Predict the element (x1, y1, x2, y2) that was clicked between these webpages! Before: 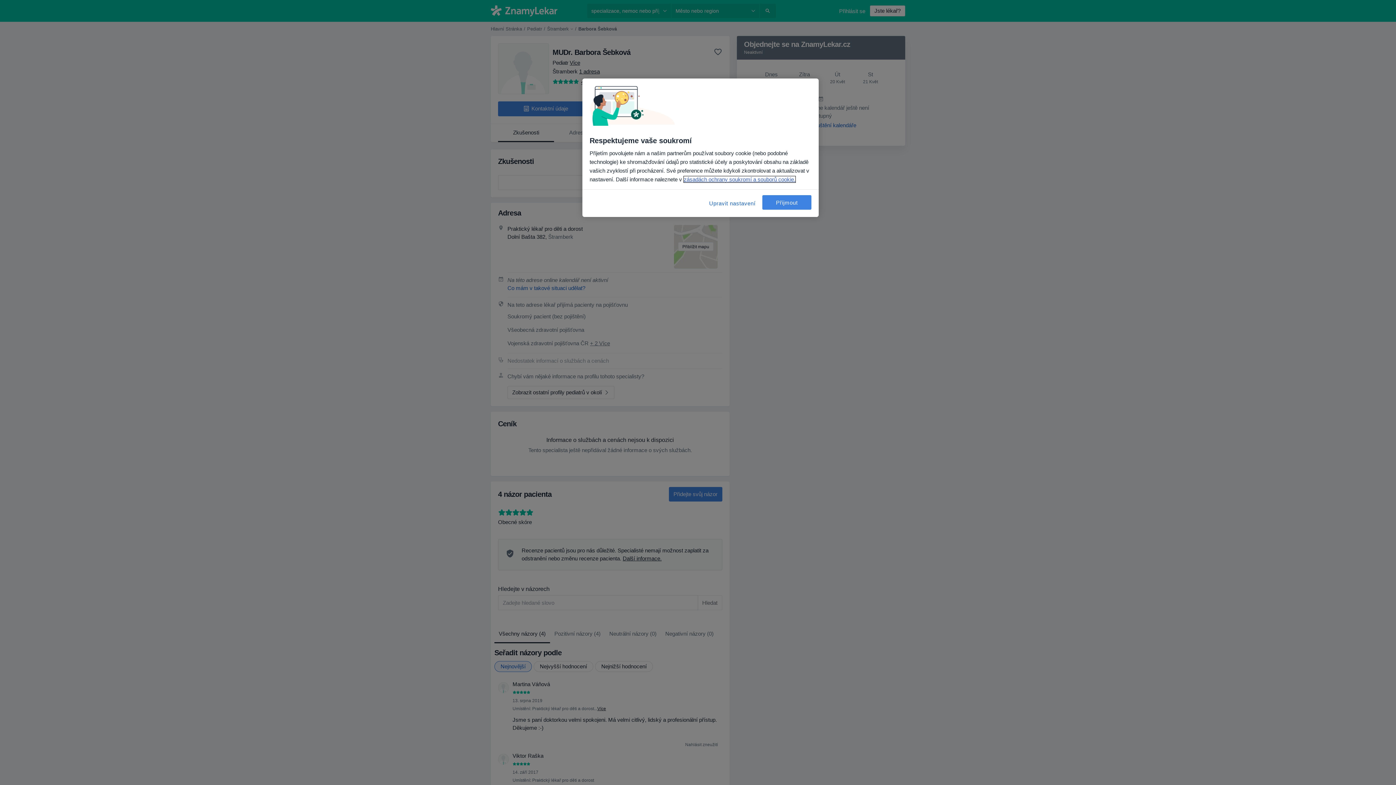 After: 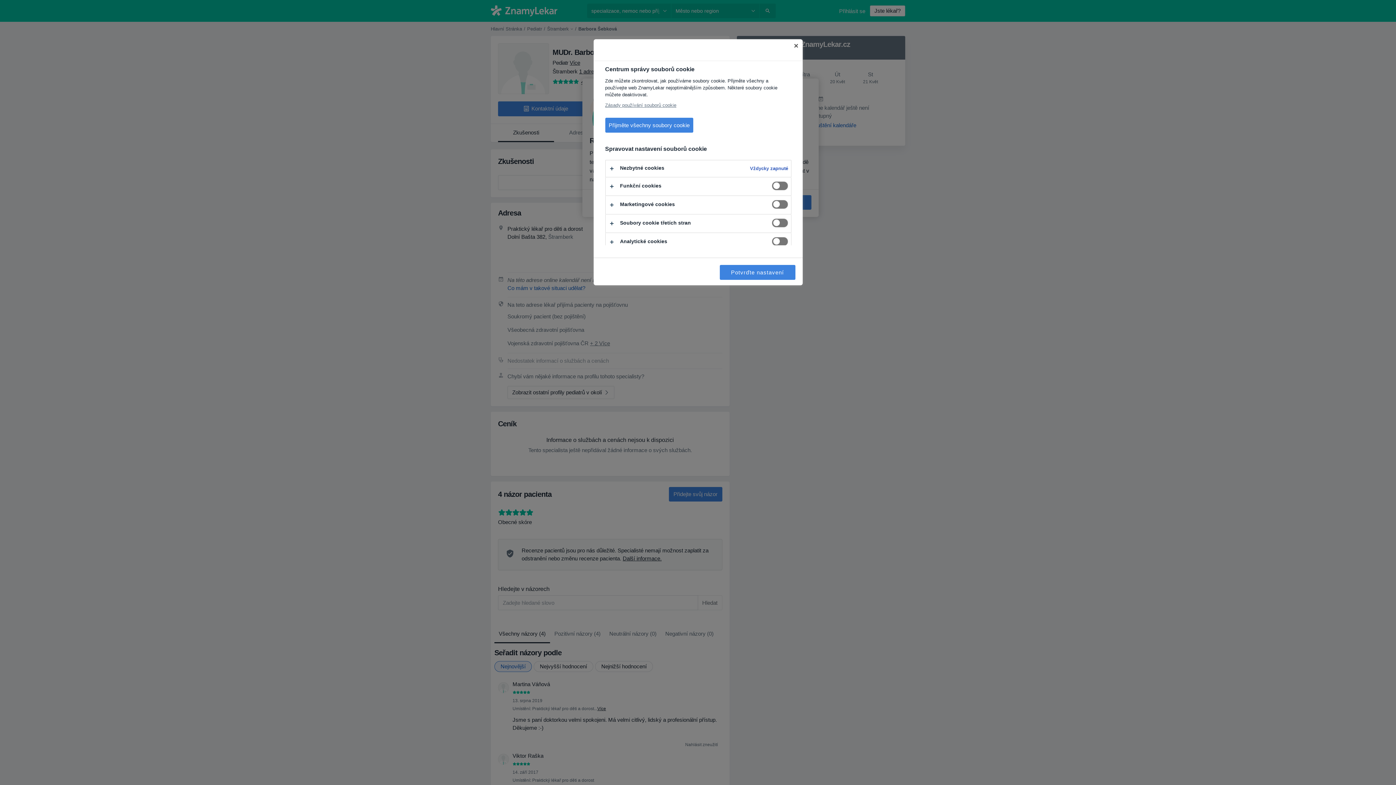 Action: bbox: (708, 195, 757, 211) label: Upravit nastavení